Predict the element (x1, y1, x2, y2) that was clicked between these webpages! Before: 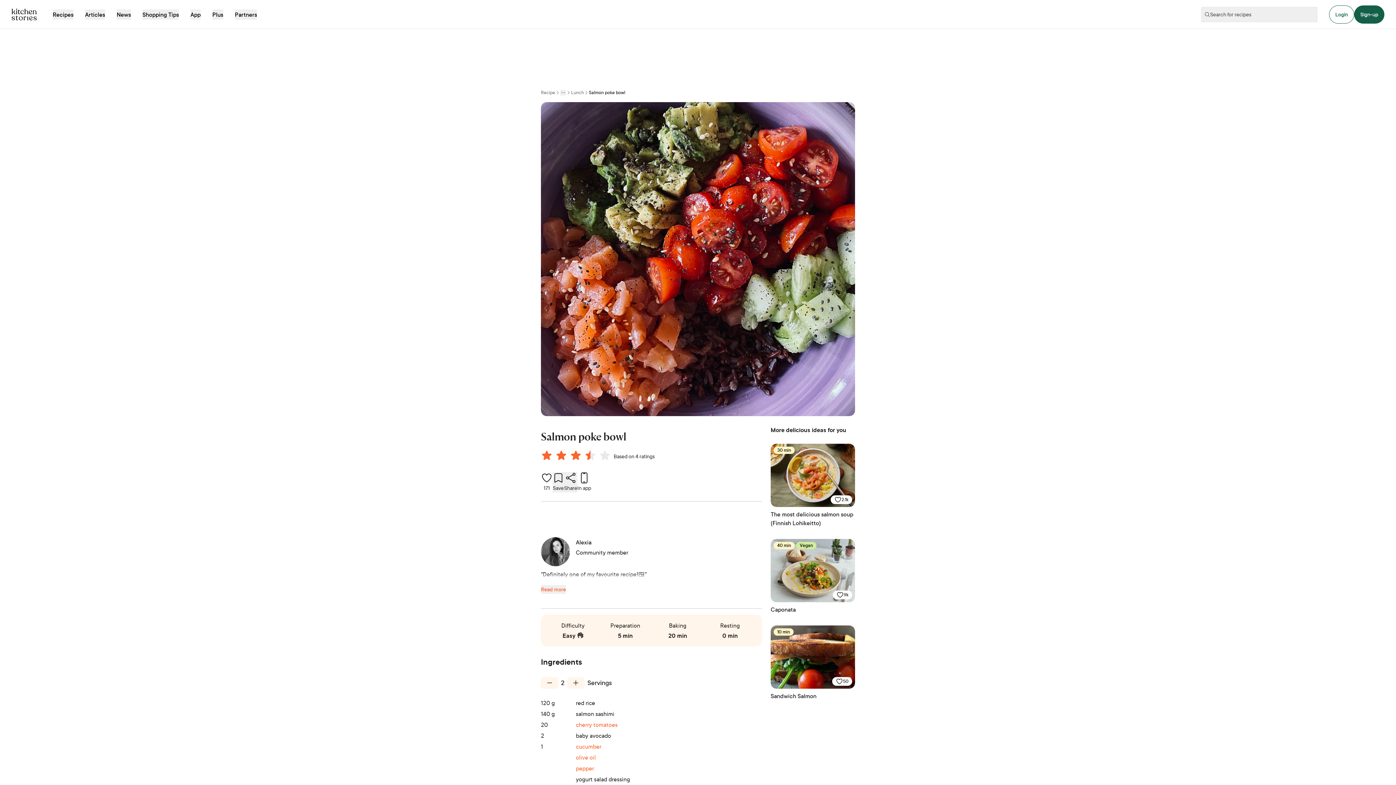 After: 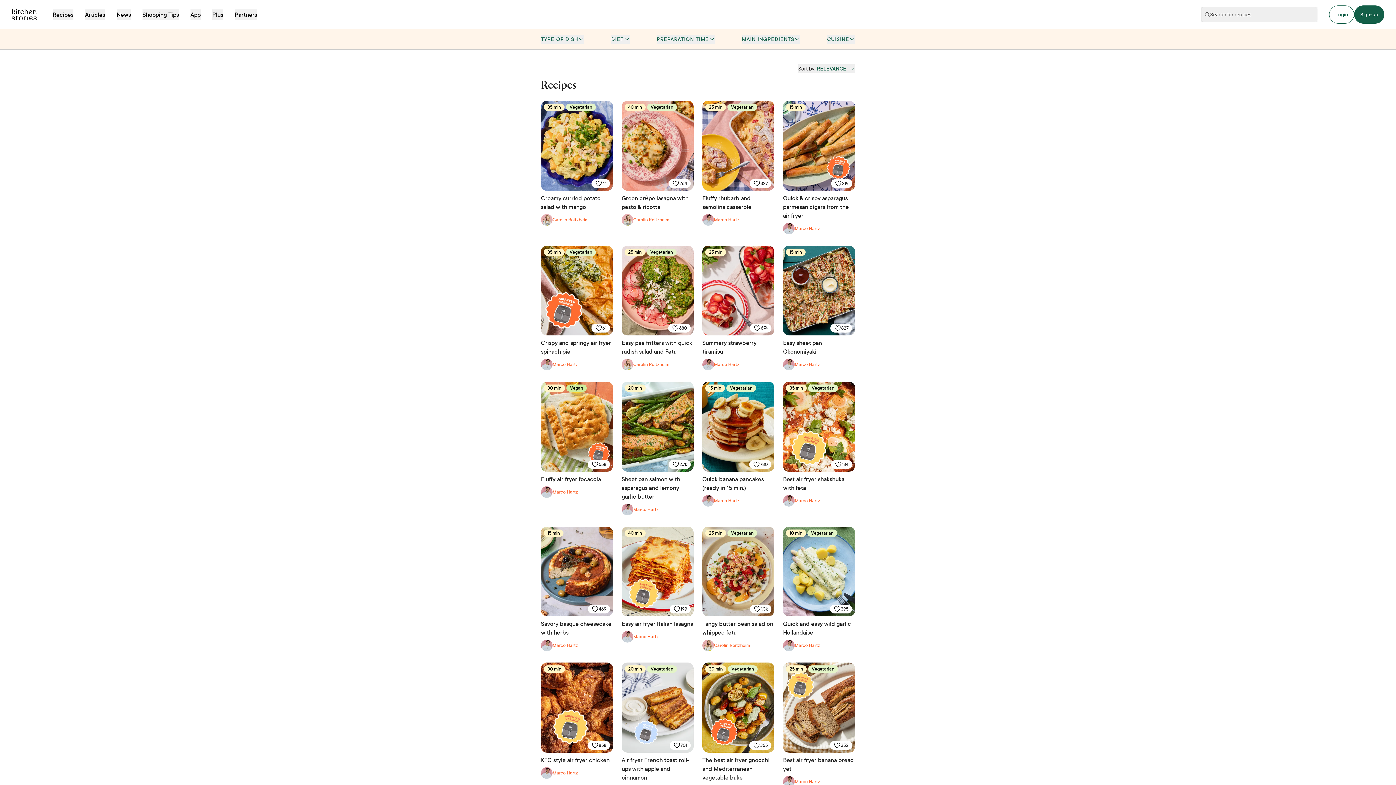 Action: label: Recipes bbox: (52, 9, 73, 19)